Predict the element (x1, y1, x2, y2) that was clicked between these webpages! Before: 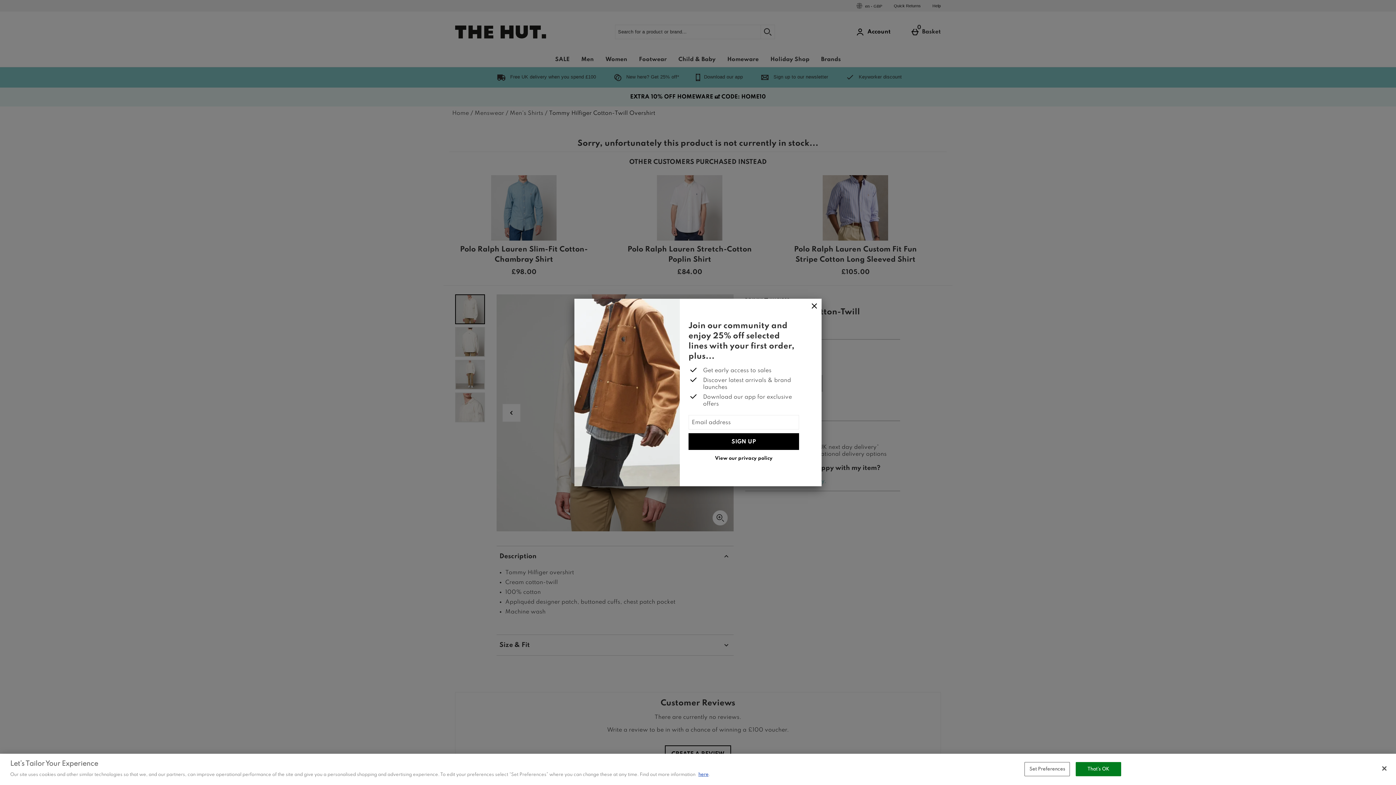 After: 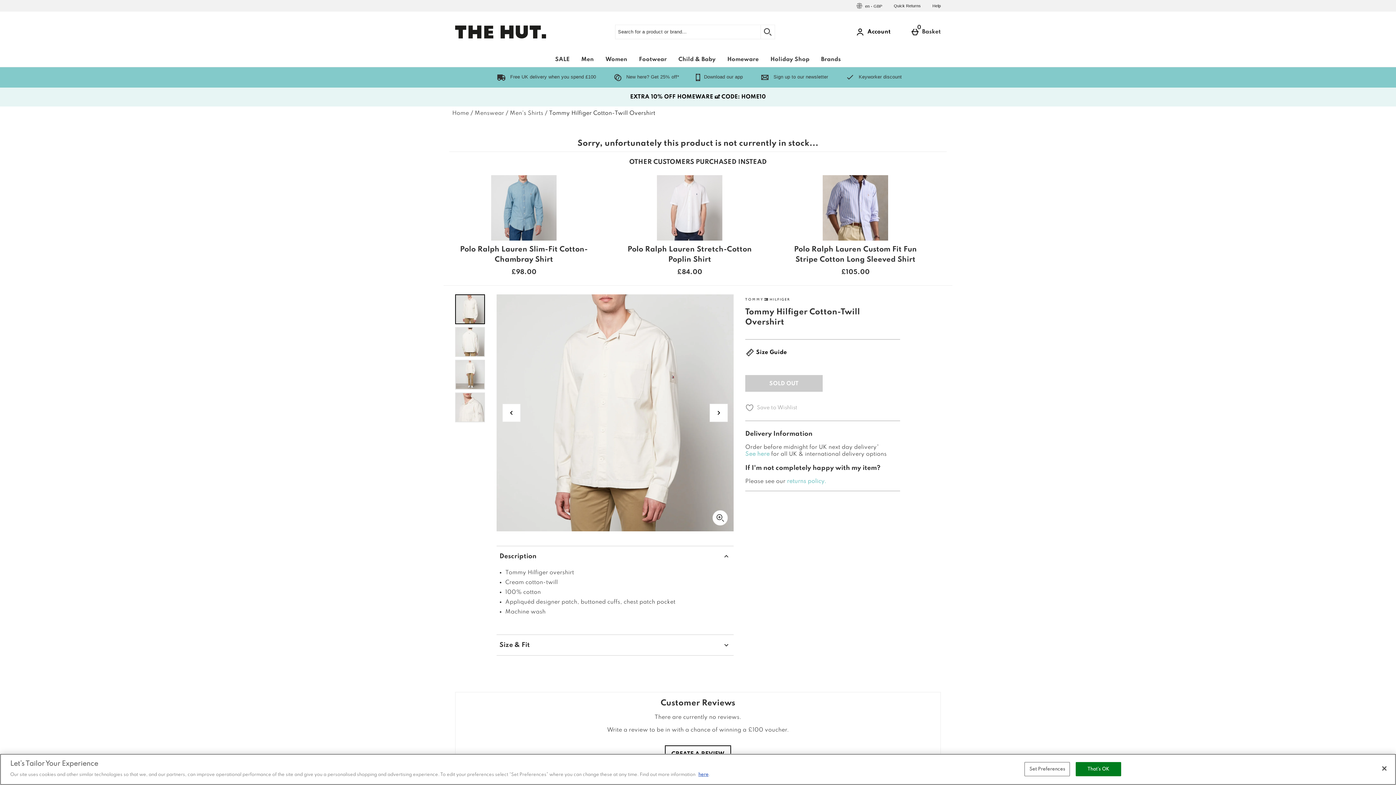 Action: bbox: (807, 298, 821, 314) label: Close